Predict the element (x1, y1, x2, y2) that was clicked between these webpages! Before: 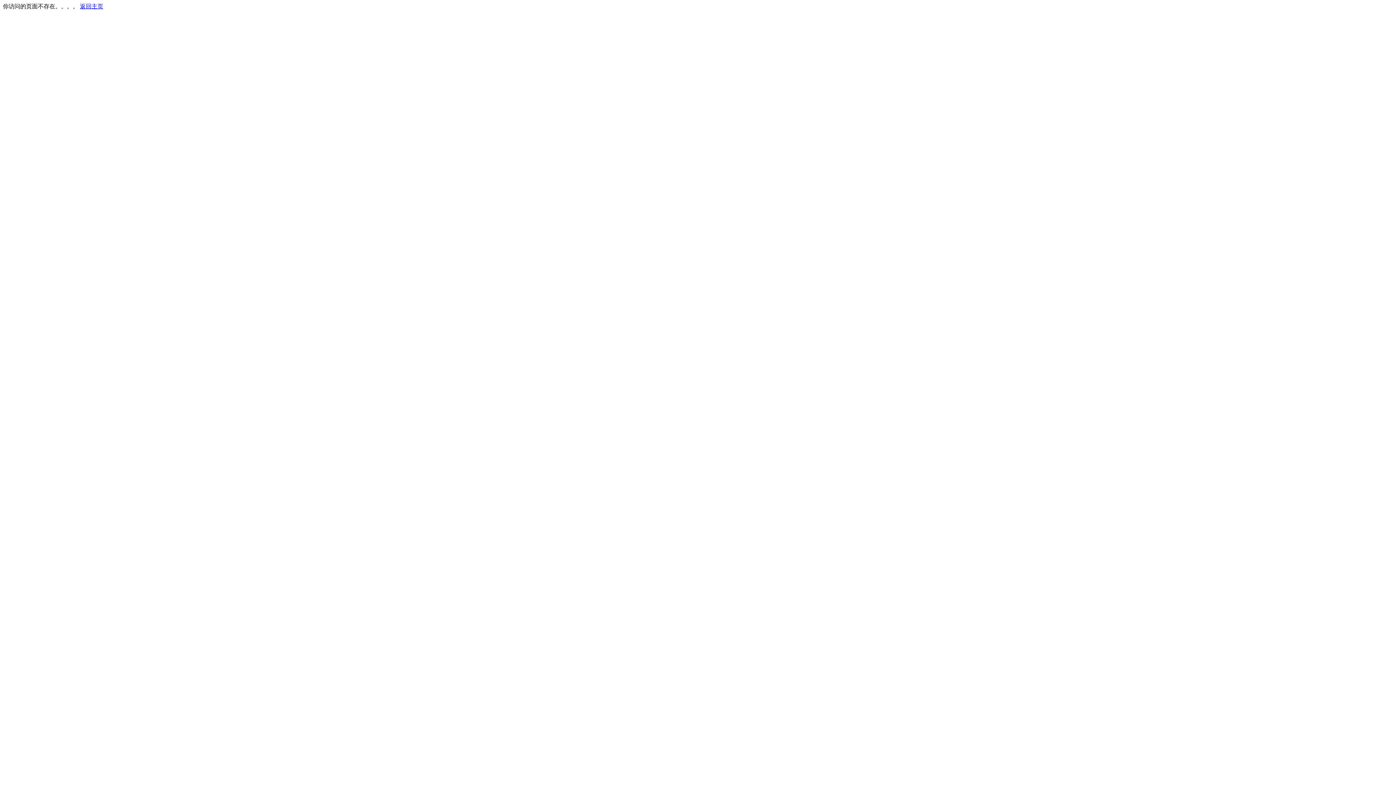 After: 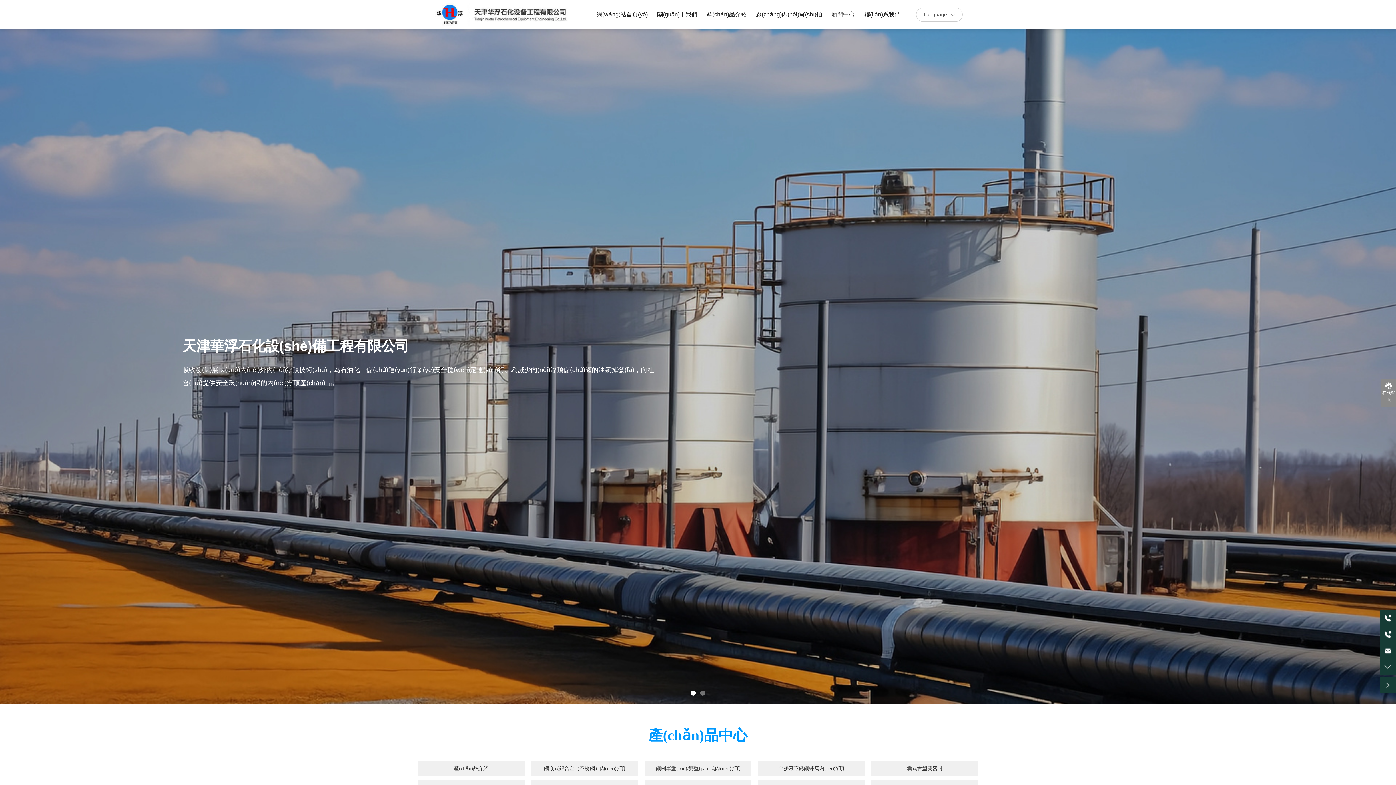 Action: bbox: (80, 3, 103, 9) label: 返回主页